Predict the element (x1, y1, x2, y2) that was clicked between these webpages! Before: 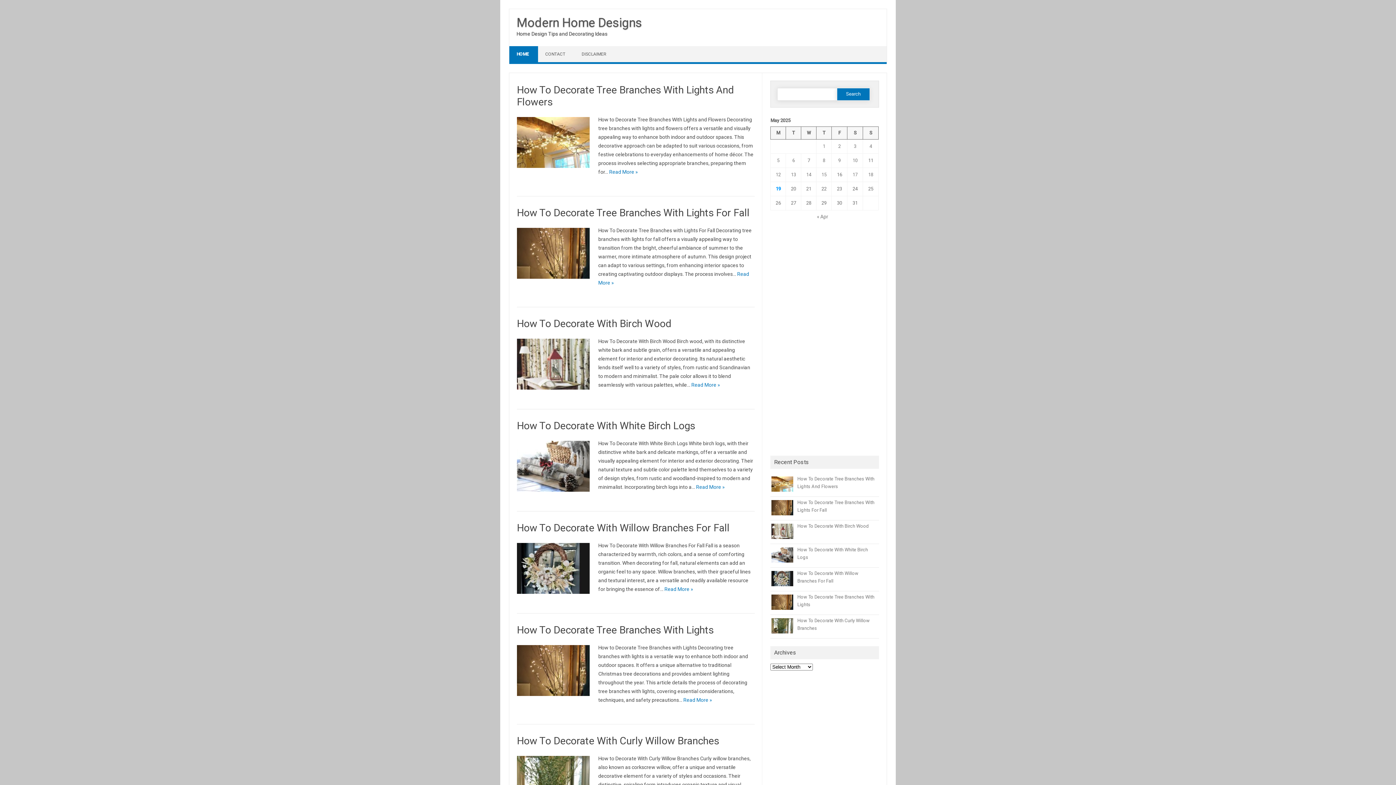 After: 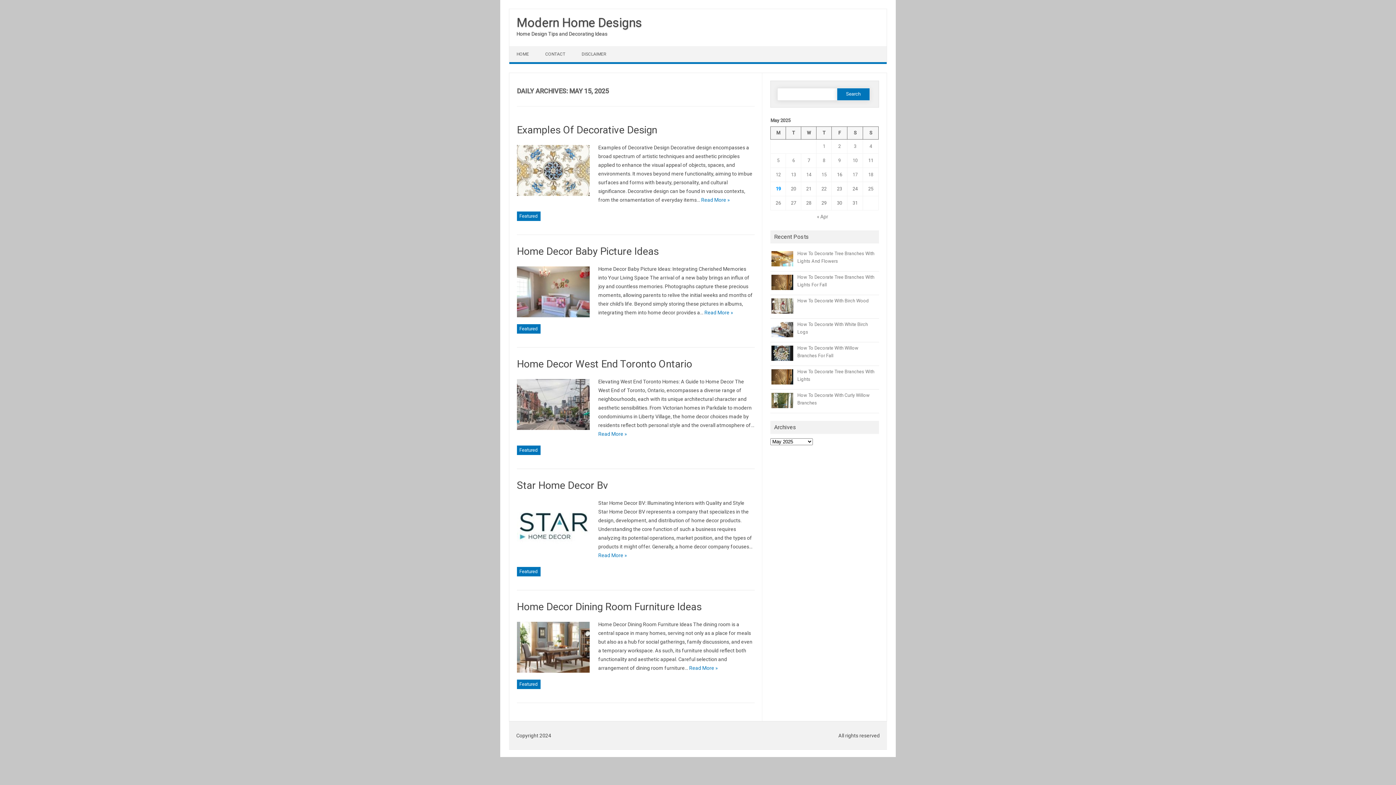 Action: label: Posts published on May 15, 2025 bbox: (821, 171, 826, 177)